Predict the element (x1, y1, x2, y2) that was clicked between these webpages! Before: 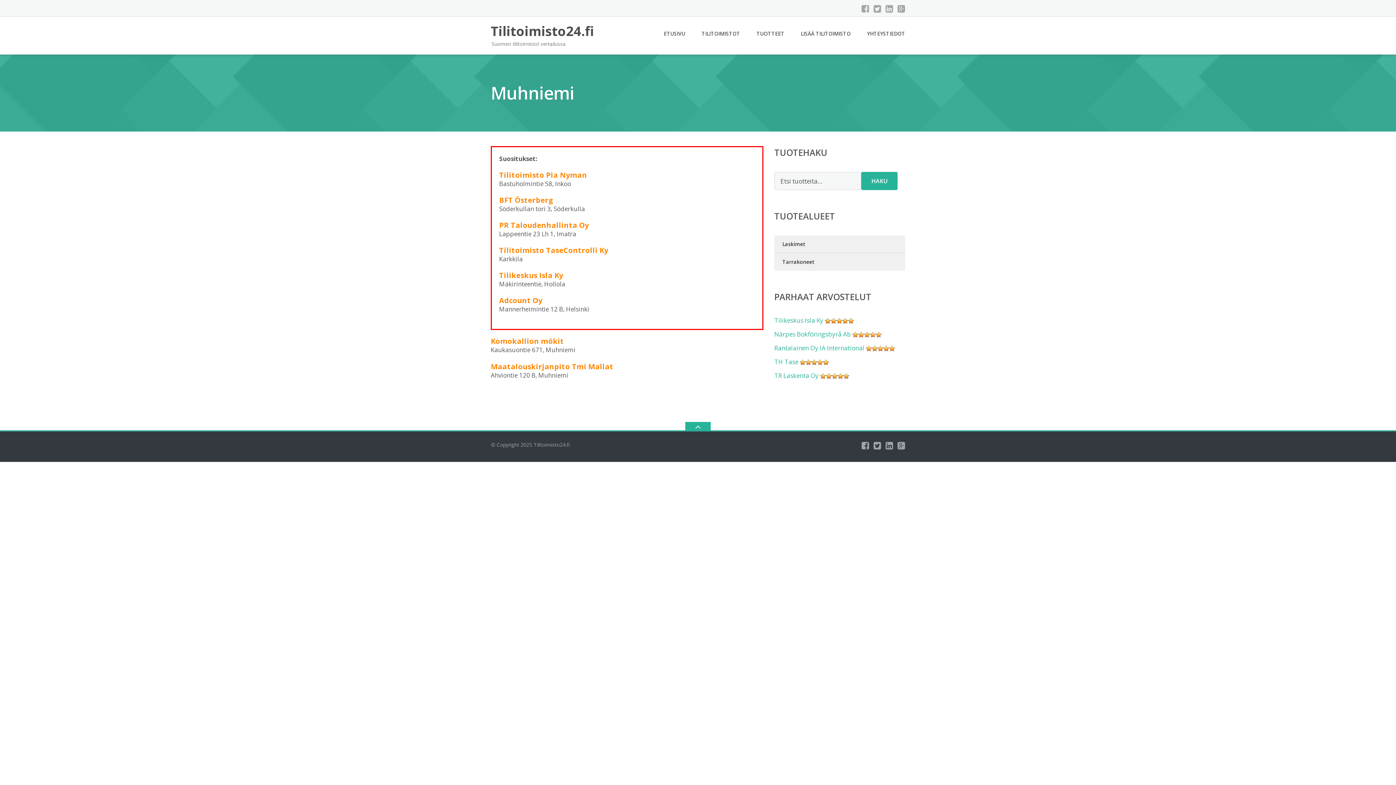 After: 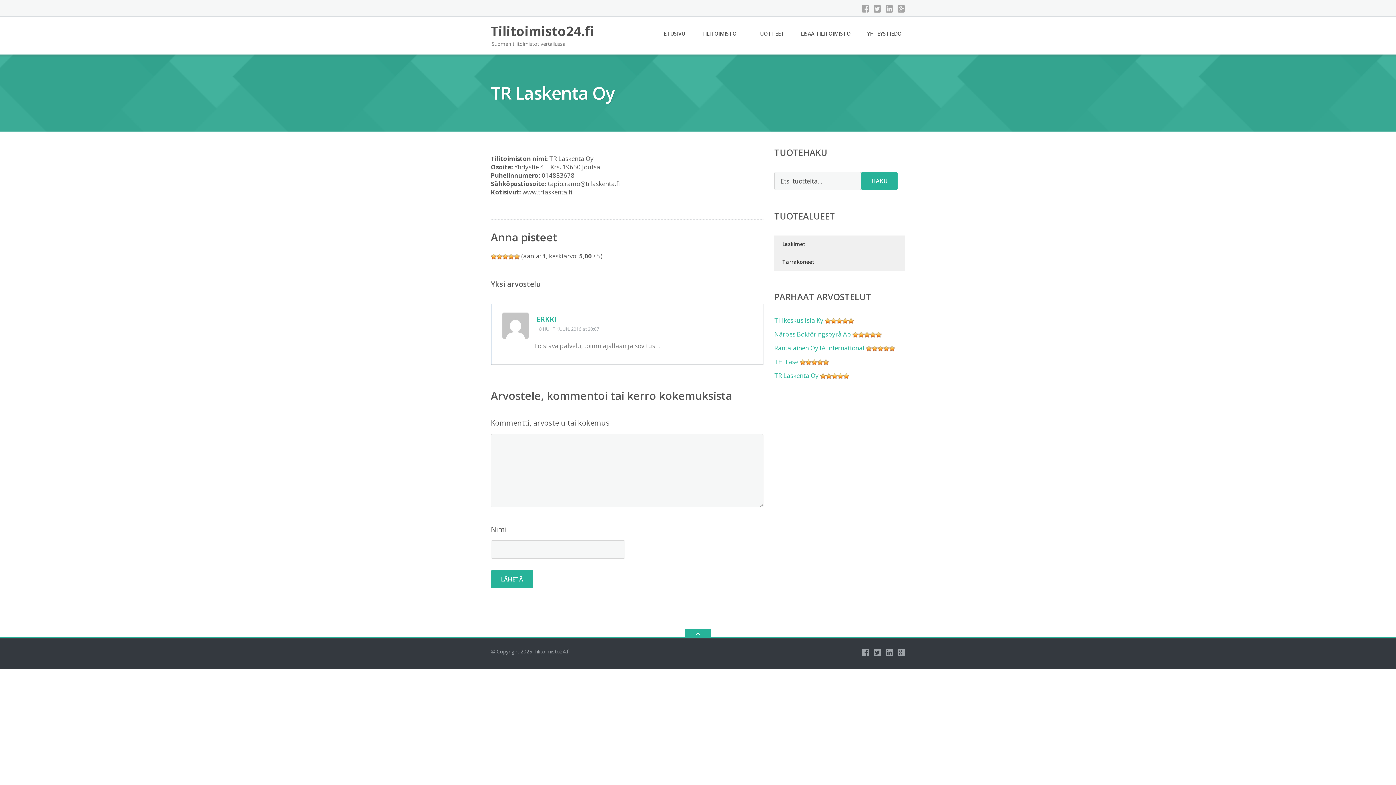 Action: label: TR Laskenta Oy bbox: (774, 371, 818, 380)